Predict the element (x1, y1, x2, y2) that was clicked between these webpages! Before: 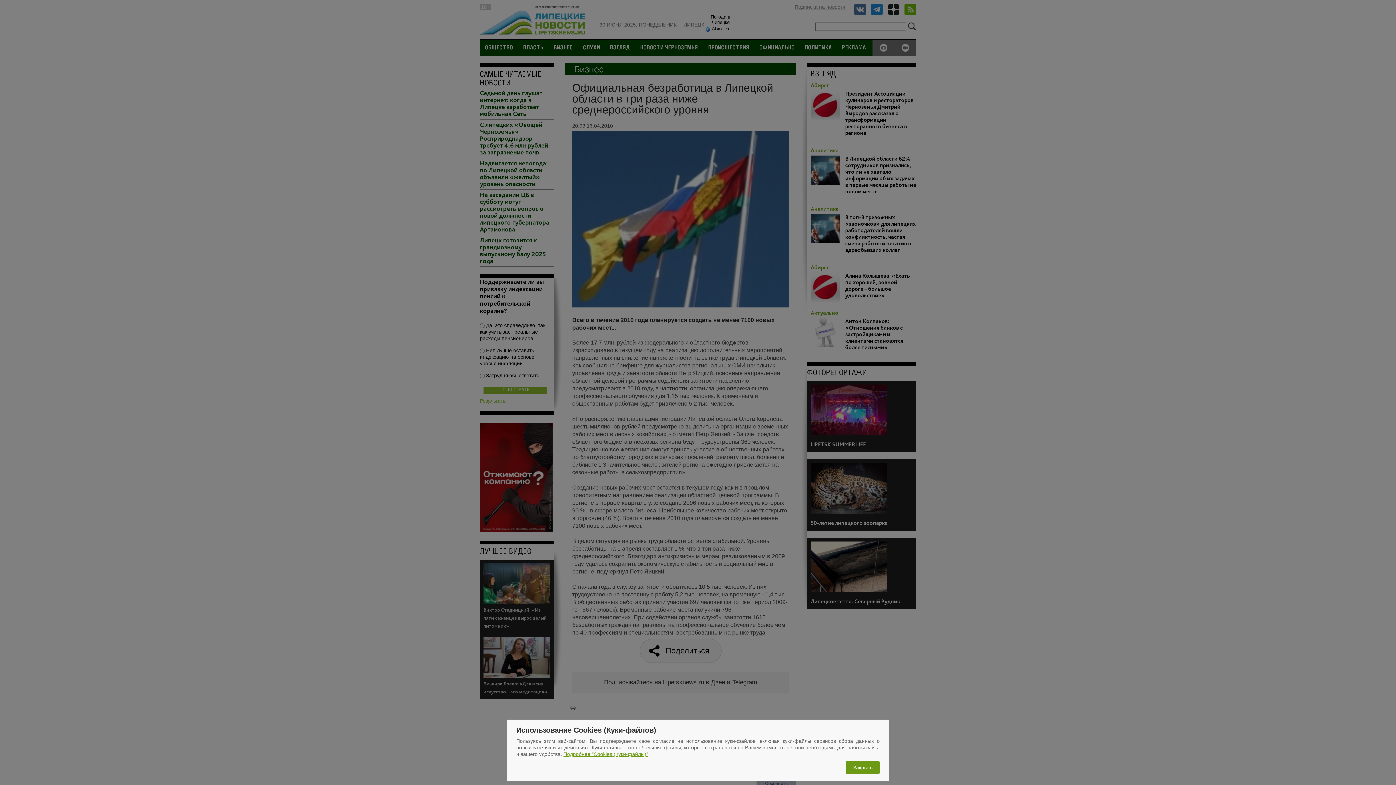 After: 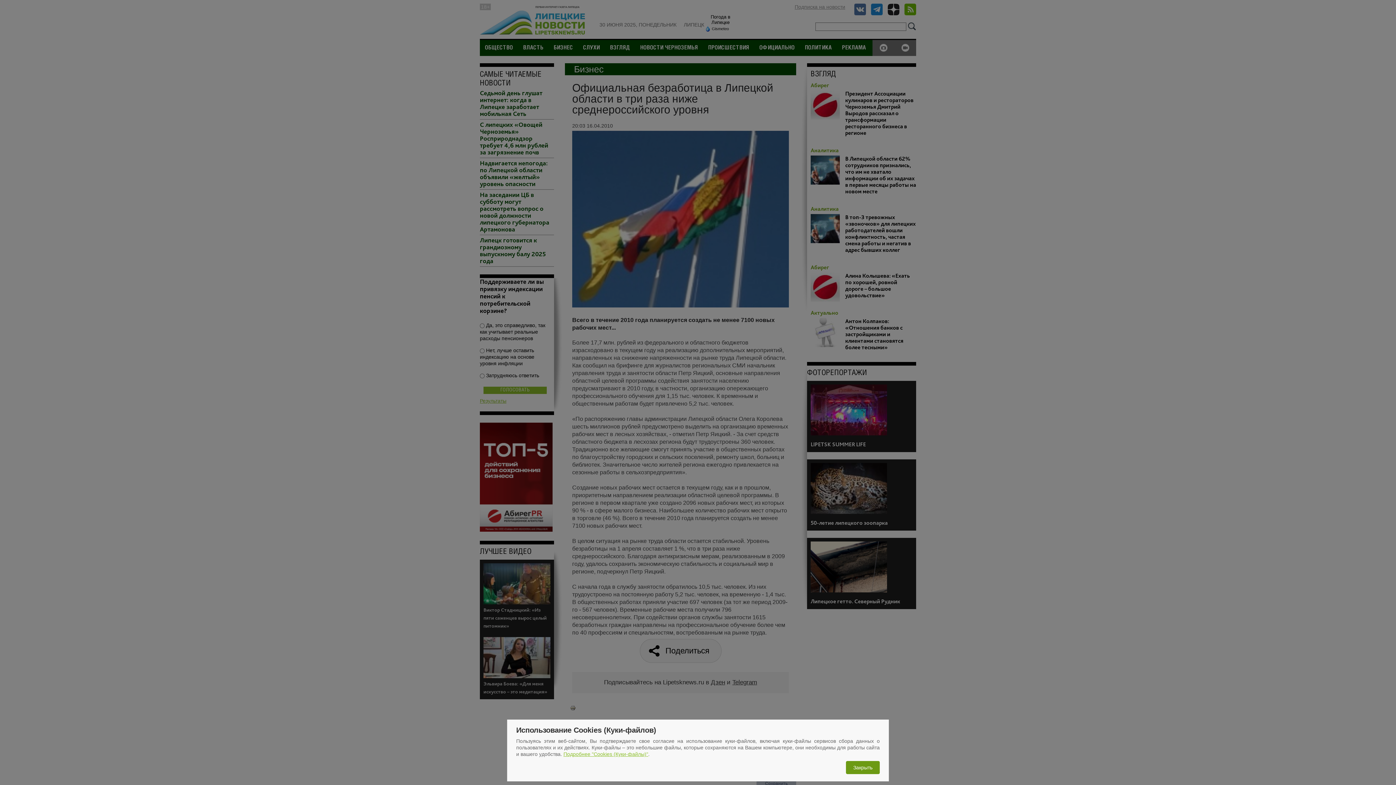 Action: label: Подробнее "Cookies (Куки-файлы)" bbox: (563, 751, 648, 757)